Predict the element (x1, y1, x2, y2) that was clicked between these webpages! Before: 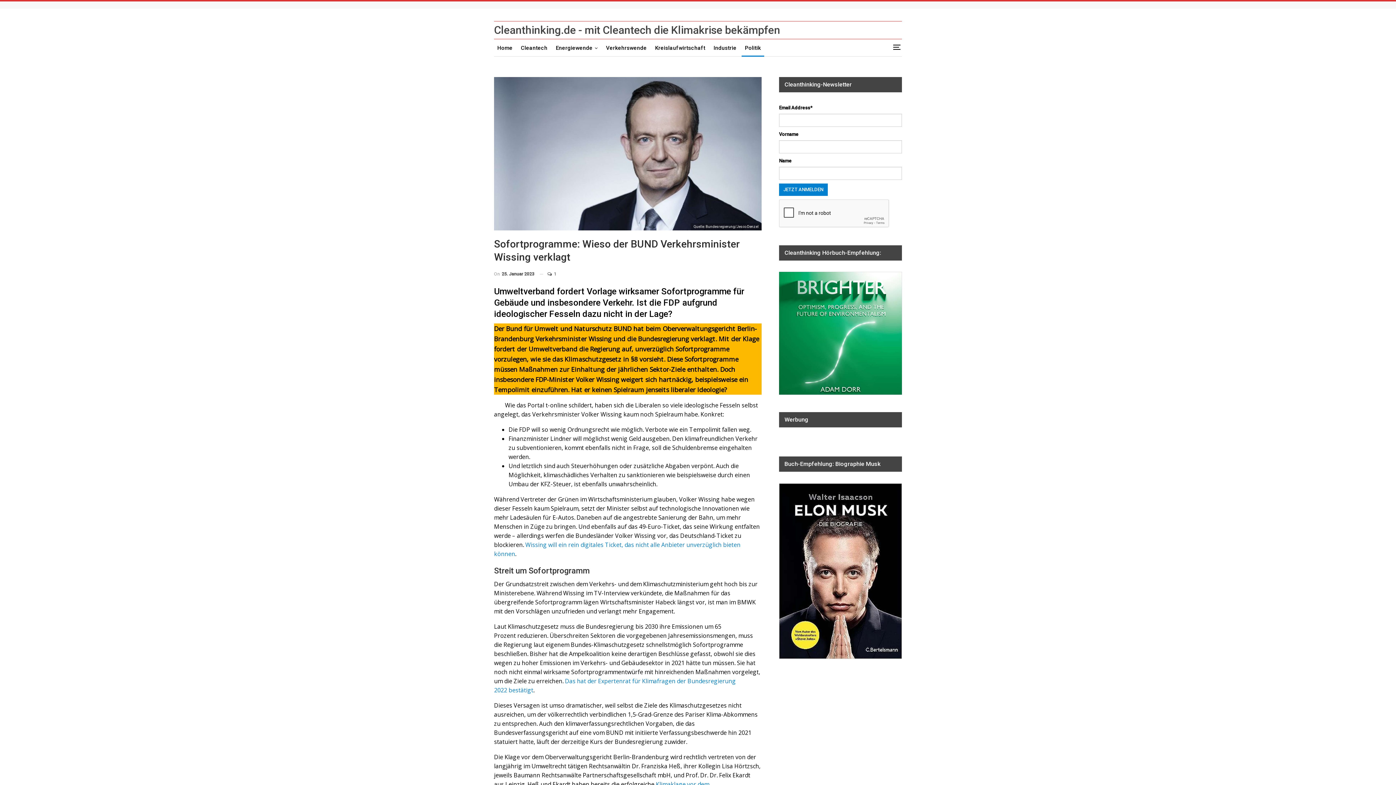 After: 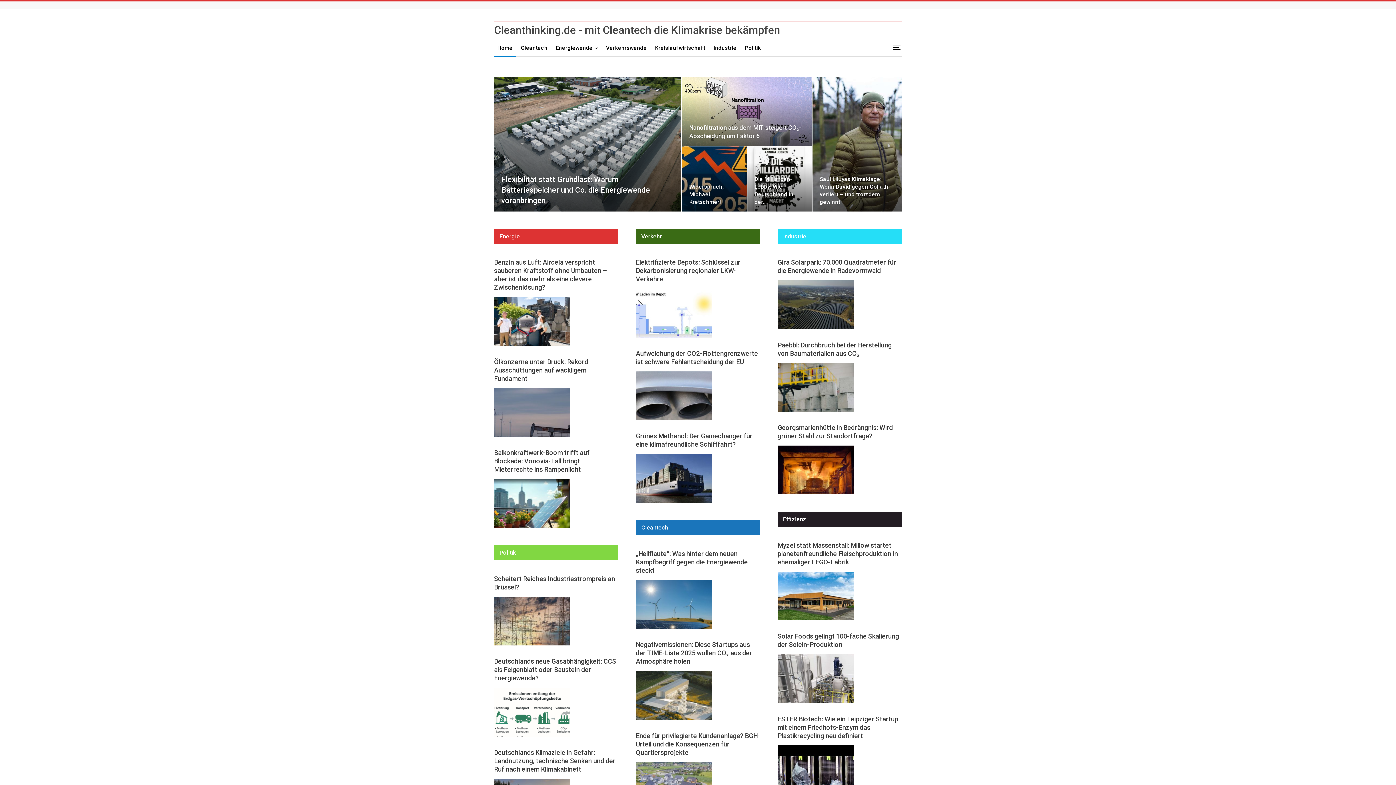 Action: bbox: (494, 39, 516, 56) label: Home